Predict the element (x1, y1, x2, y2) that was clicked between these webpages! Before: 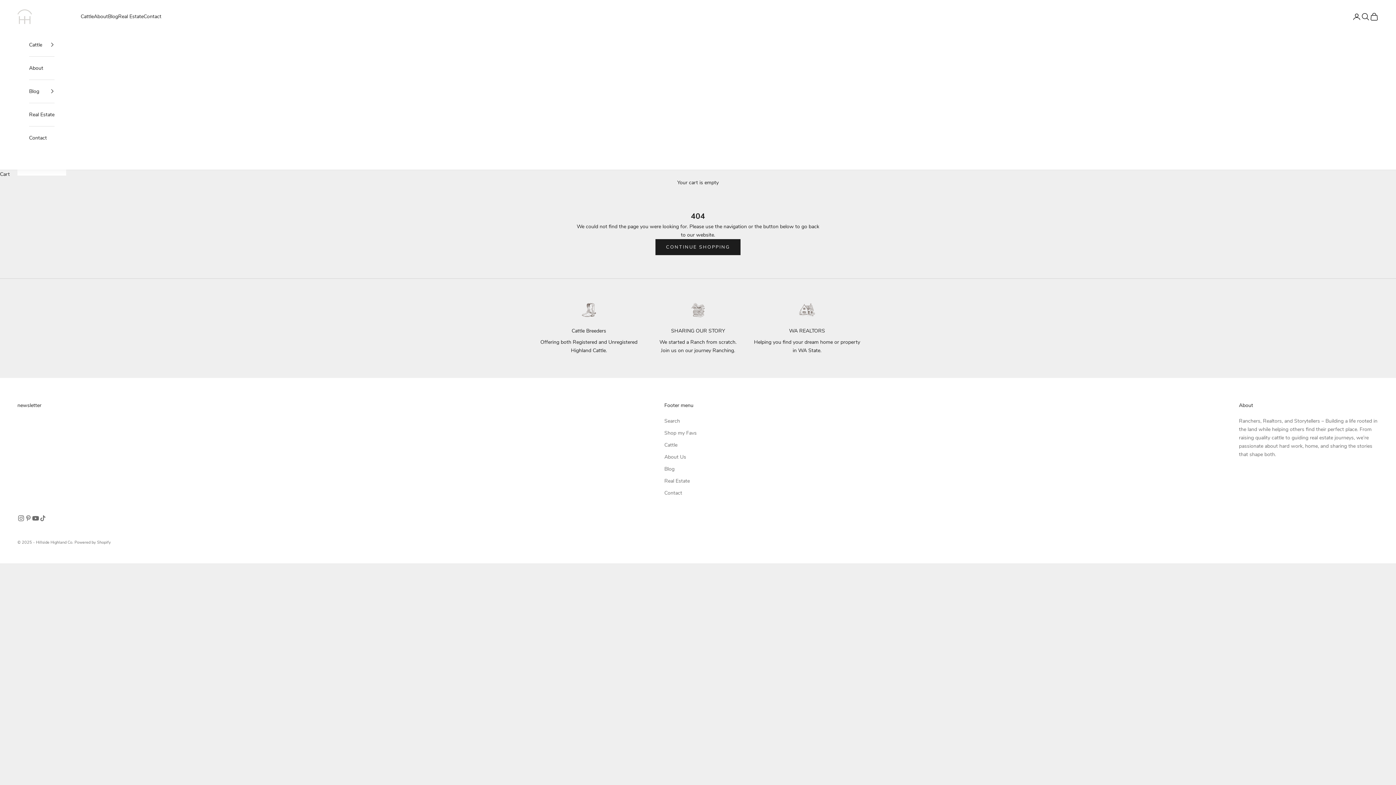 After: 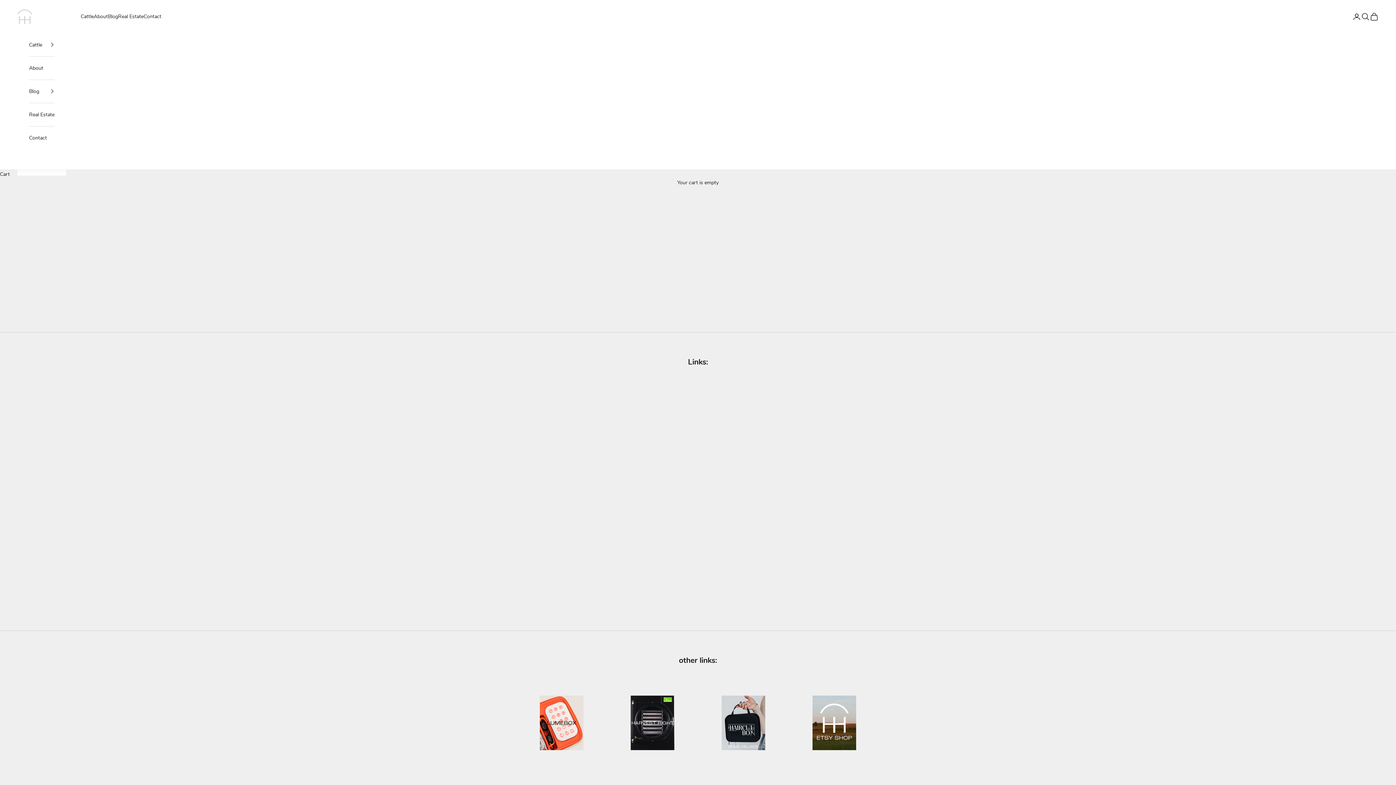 Action: bbox: (664, 429, 696, 436) label: Shop my Favs